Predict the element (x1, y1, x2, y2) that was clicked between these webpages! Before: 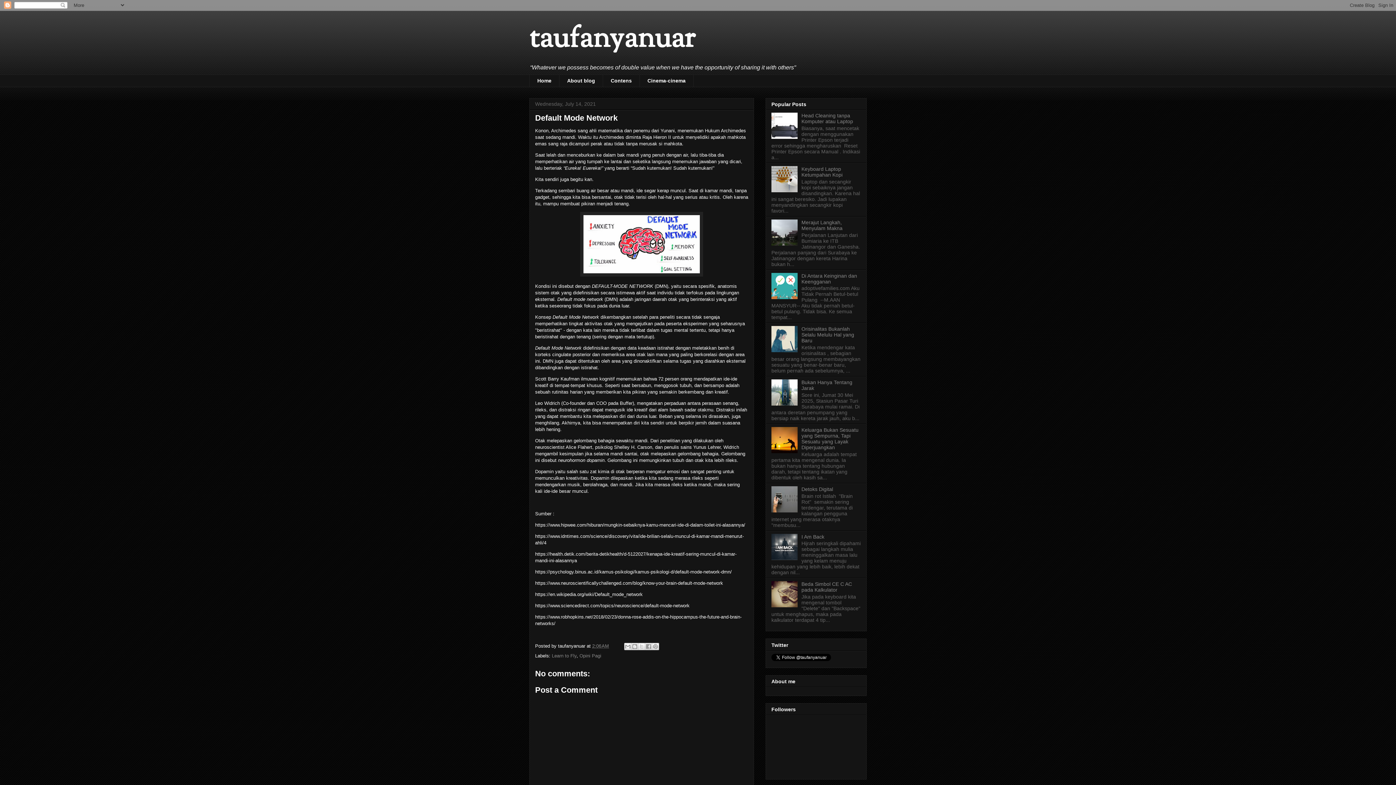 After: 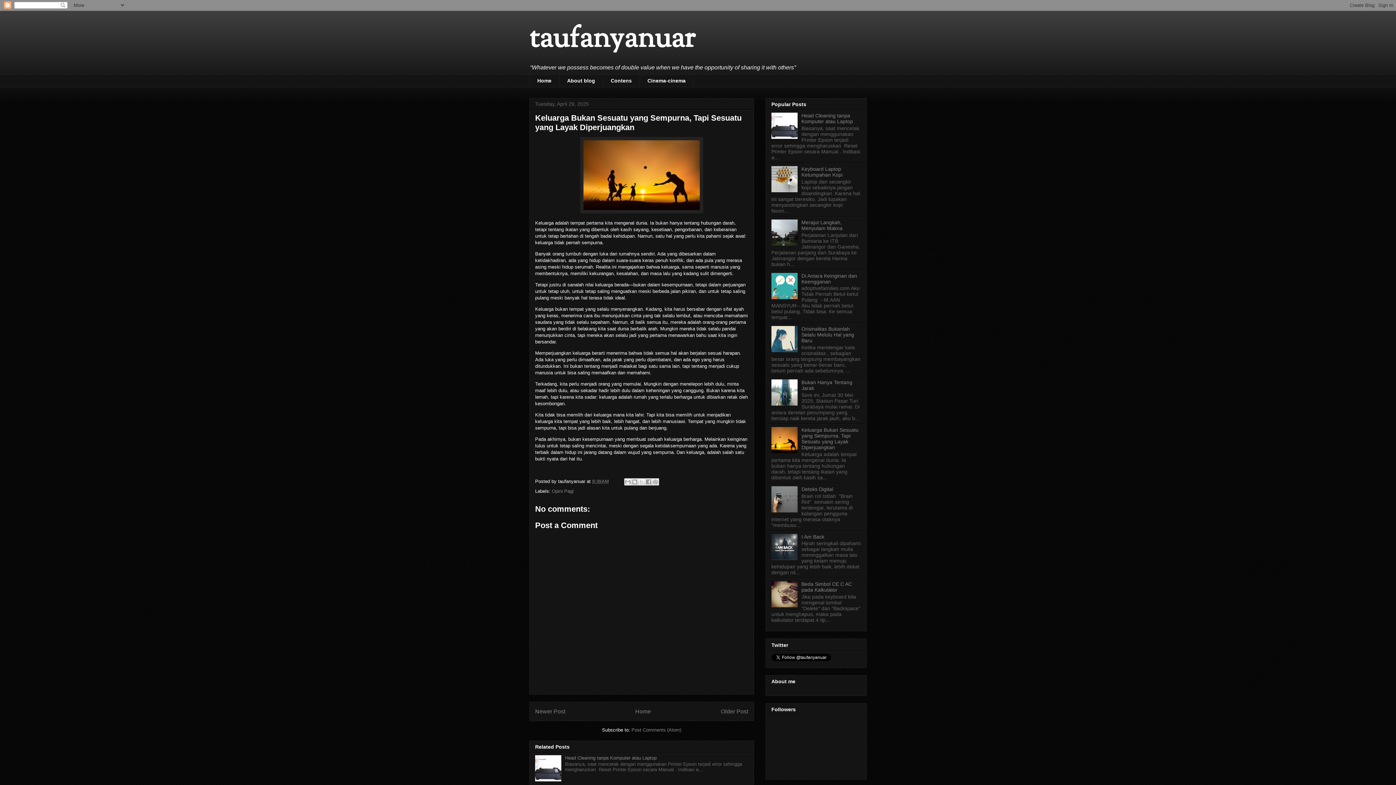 Action: label: Keluarga Bukan Sesuatu yang Sempurna, Tapi Sesuatu yang Layak Diperjuangkan bbox: (801, 427, 858, 450)